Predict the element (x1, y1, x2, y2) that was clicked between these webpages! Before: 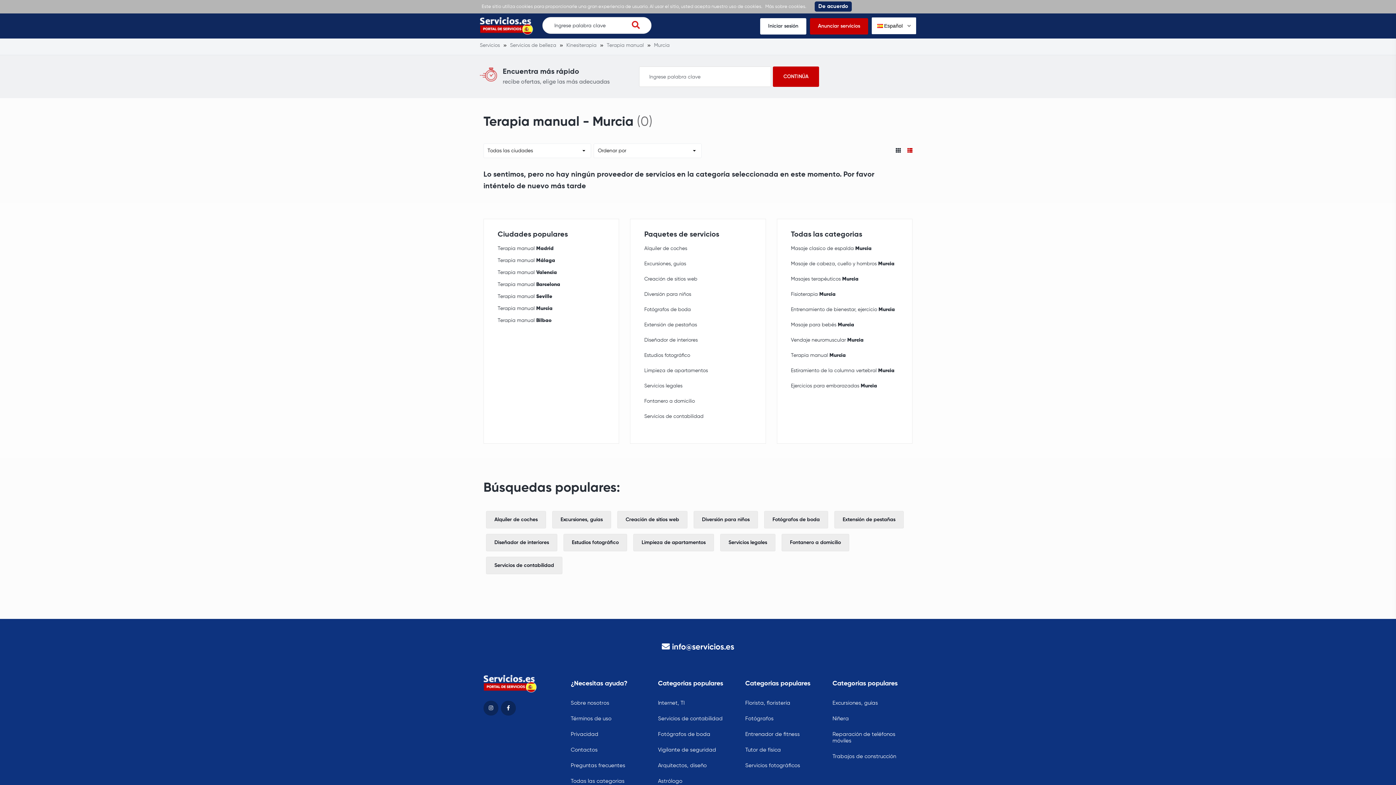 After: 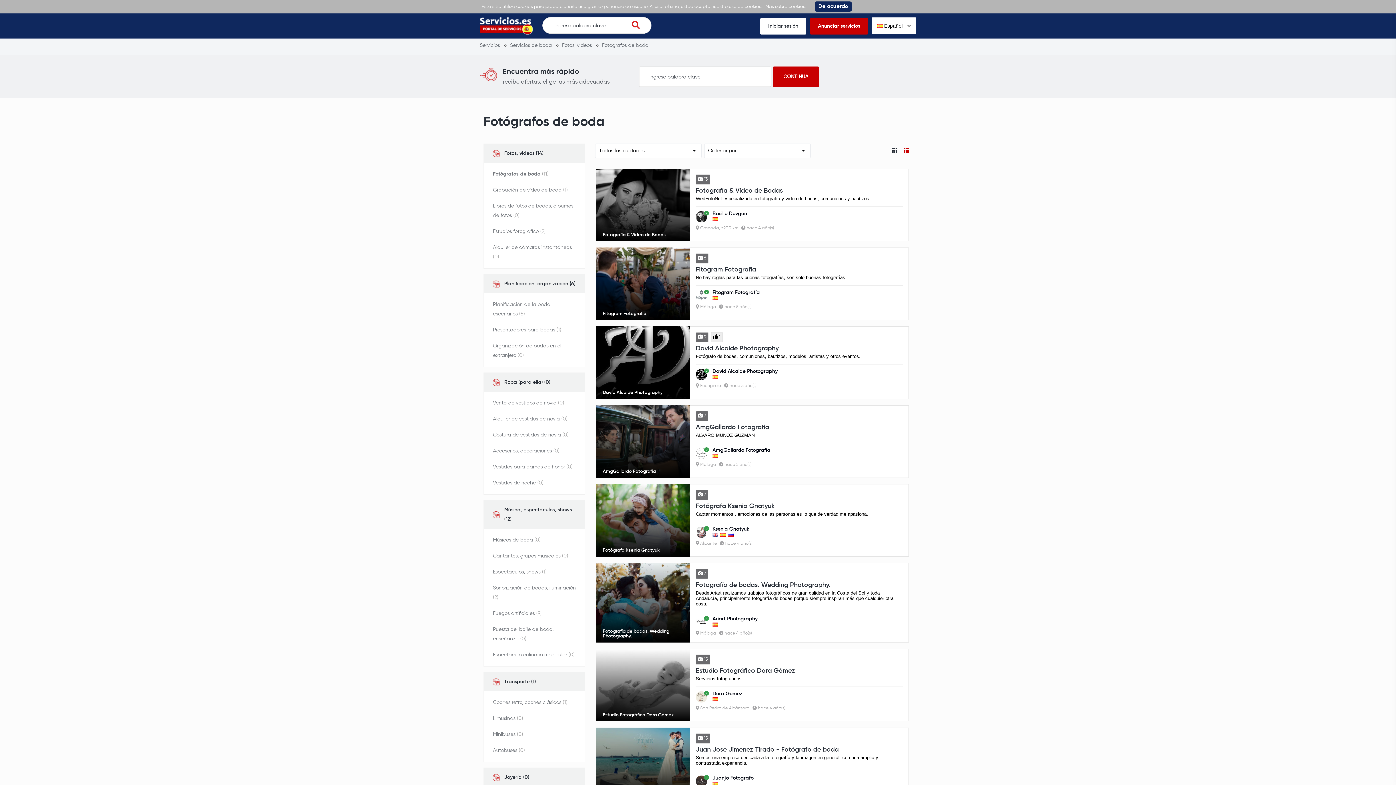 Action: bbox: (644, 305, 691, 314) label: Fotógrafos de boda